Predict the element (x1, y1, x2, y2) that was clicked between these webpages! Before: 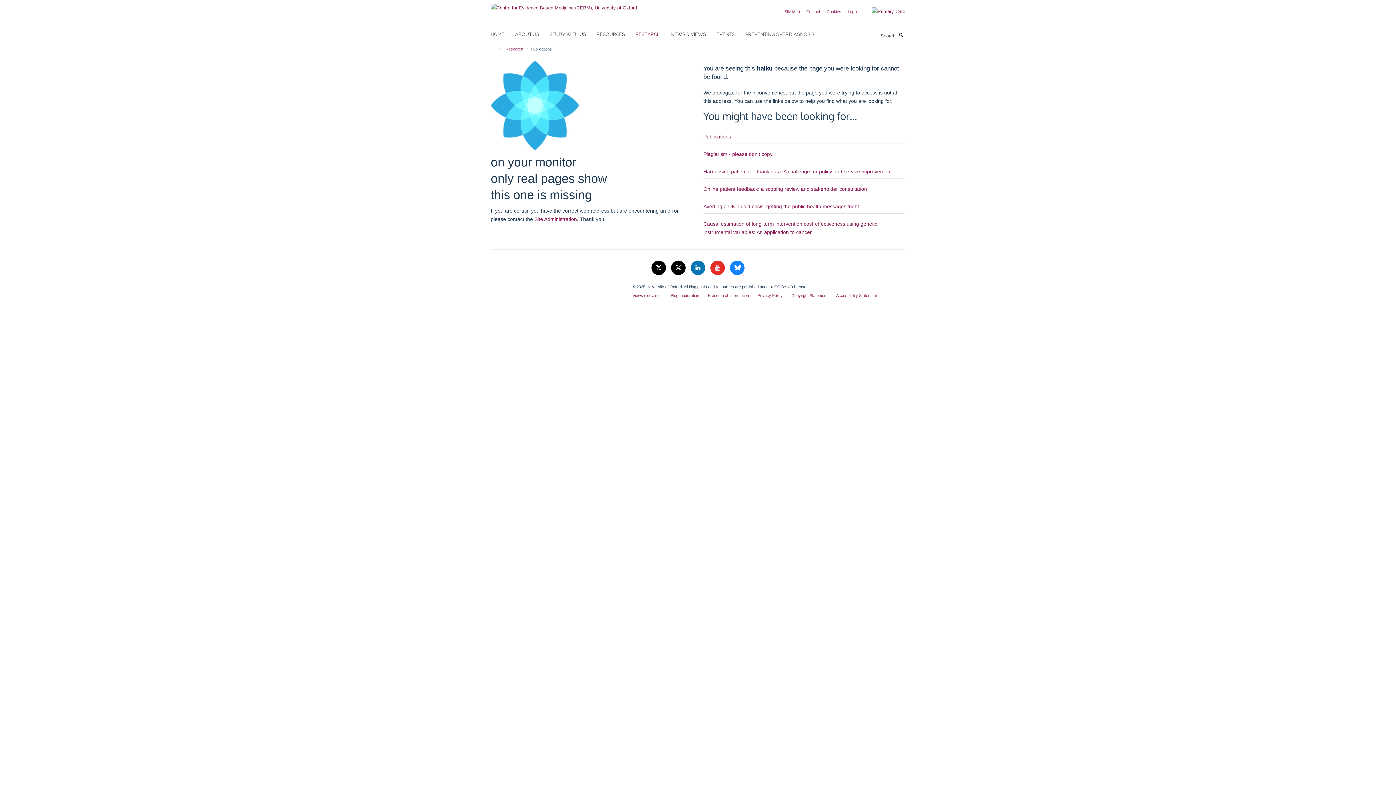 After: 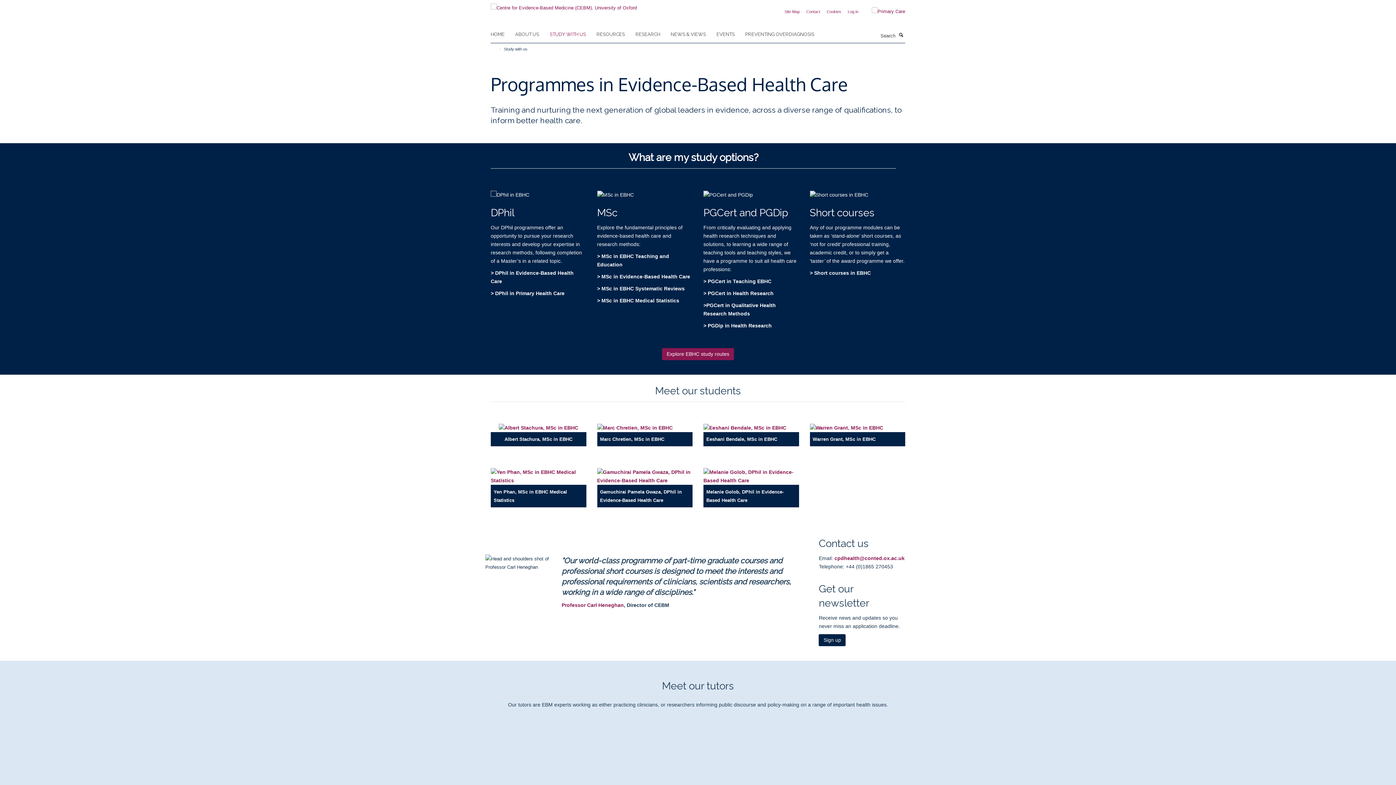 Action: label: STUDY WITH US bbox: (549, 29, 595, 40)